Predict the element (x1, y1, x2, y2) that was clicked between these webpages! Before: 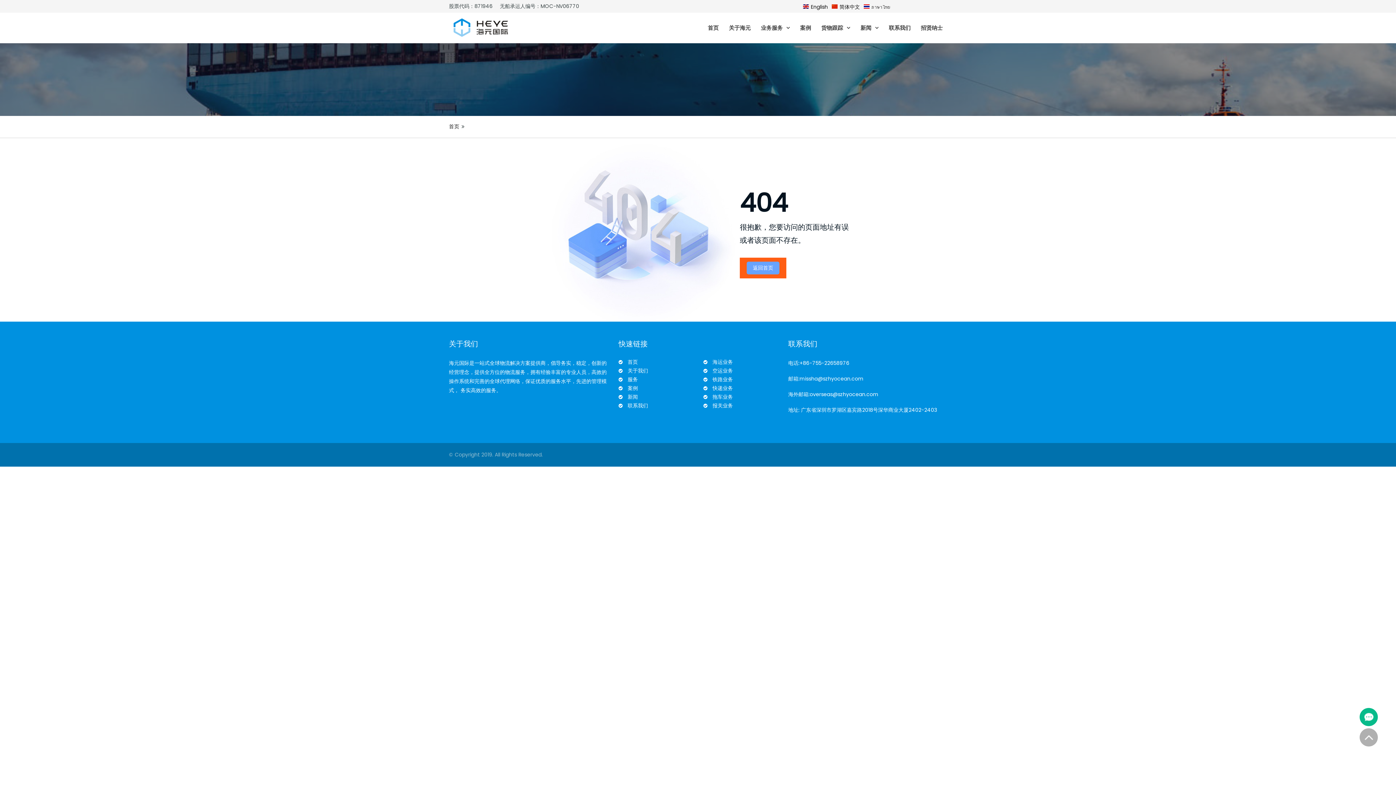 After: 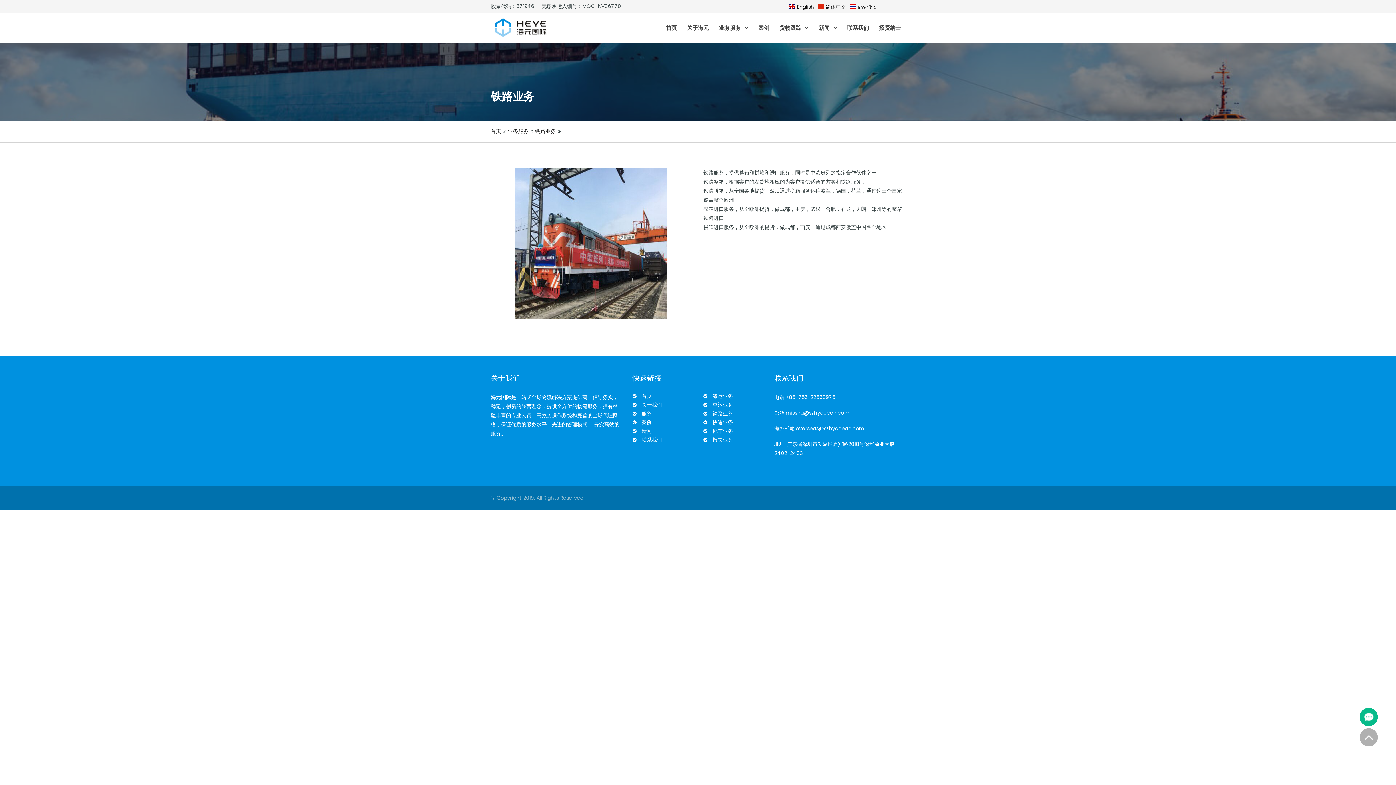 Action: bbox: (710, 374, 734, 385) label: 铁路业务